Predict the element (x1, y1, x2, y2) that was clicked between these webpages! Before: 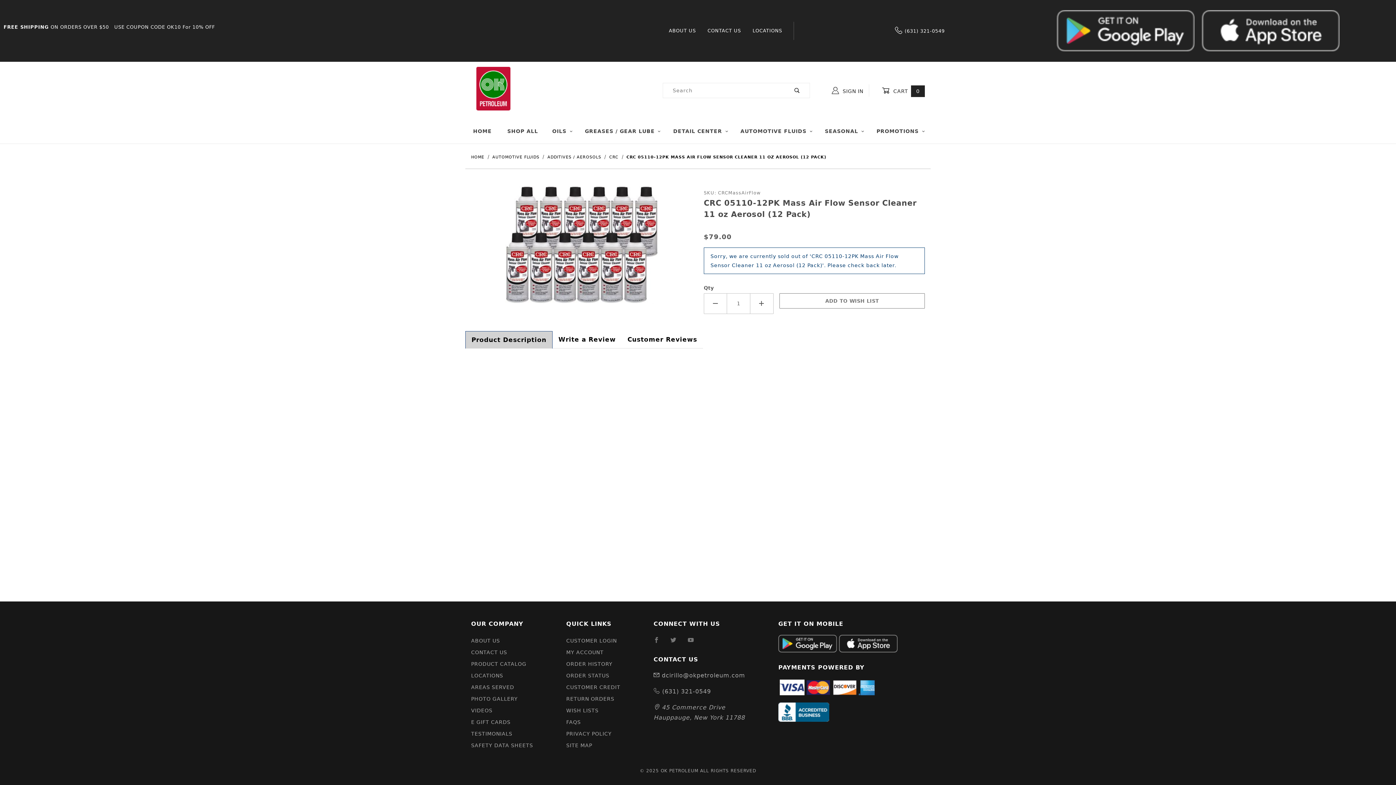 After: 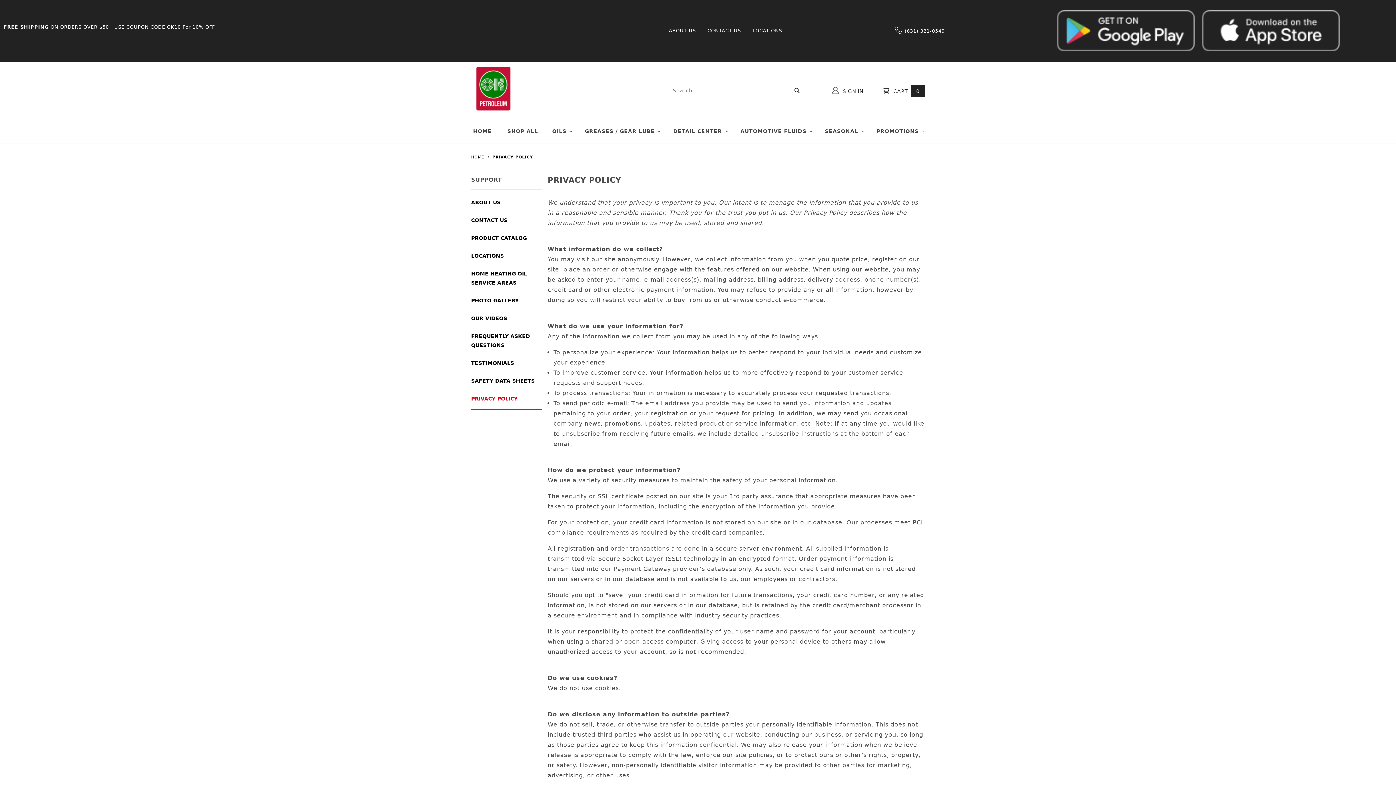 Action: bbox: (566, 729, 611, 739) label: PRIVACY POLICY